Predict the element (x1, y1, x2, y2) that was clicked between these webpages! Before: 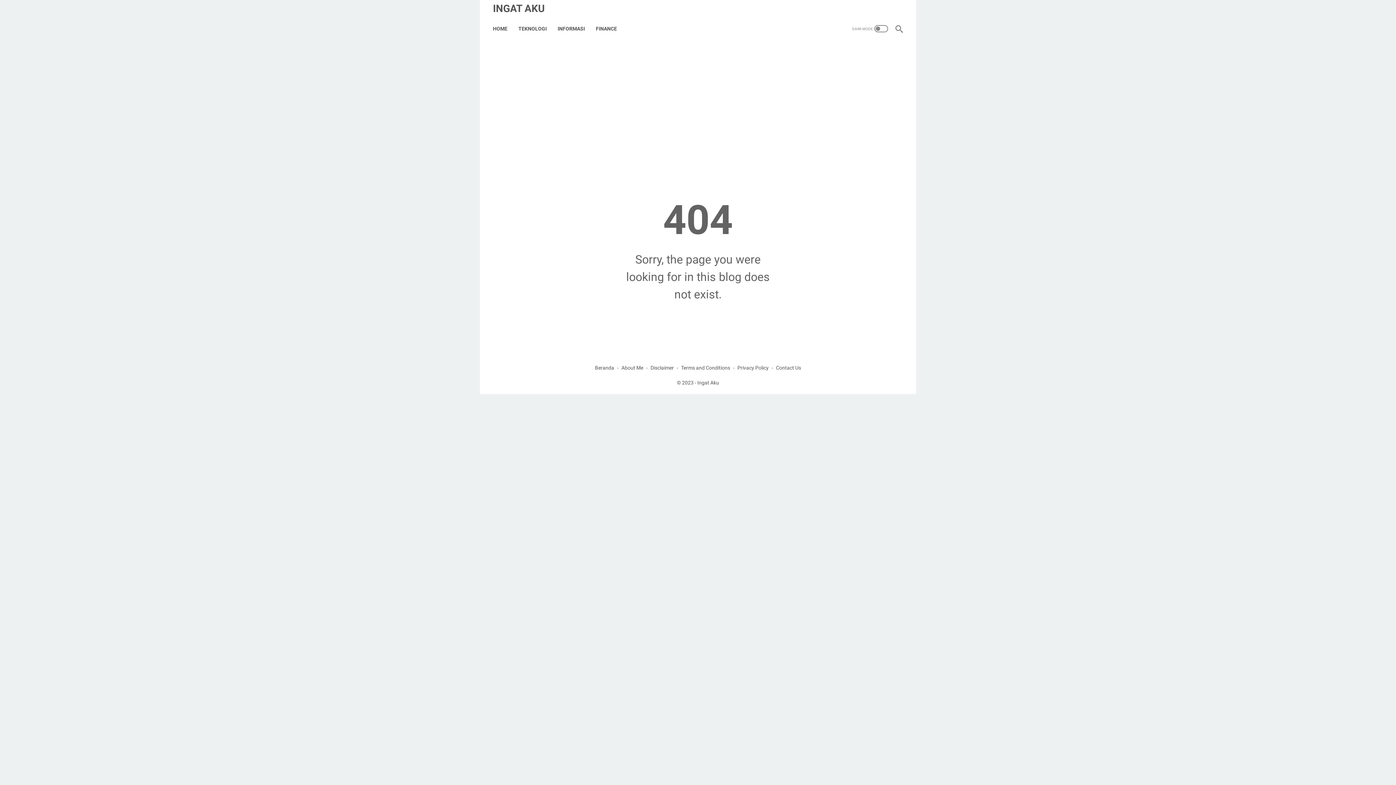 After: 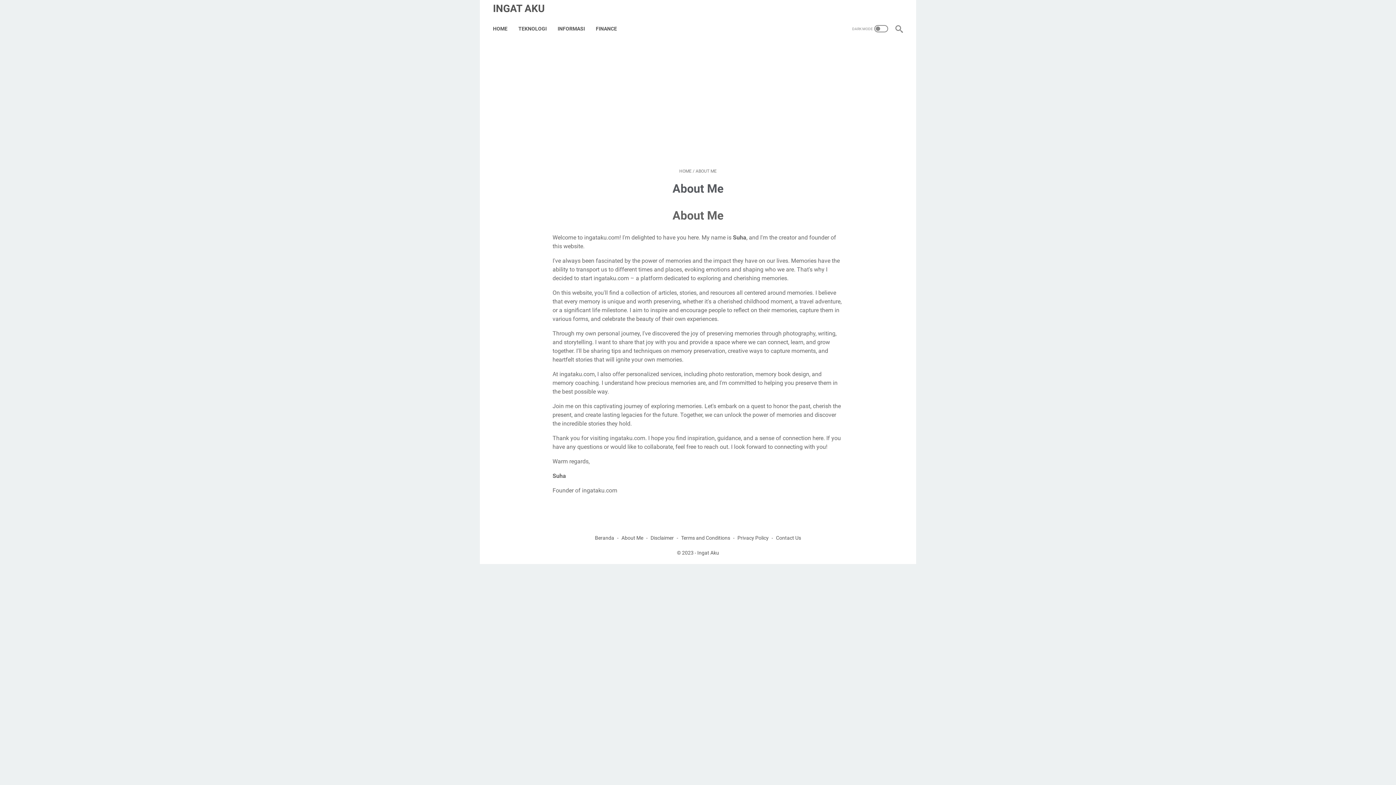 Action: bbox: (621, 365, 643, 370) label: About Me